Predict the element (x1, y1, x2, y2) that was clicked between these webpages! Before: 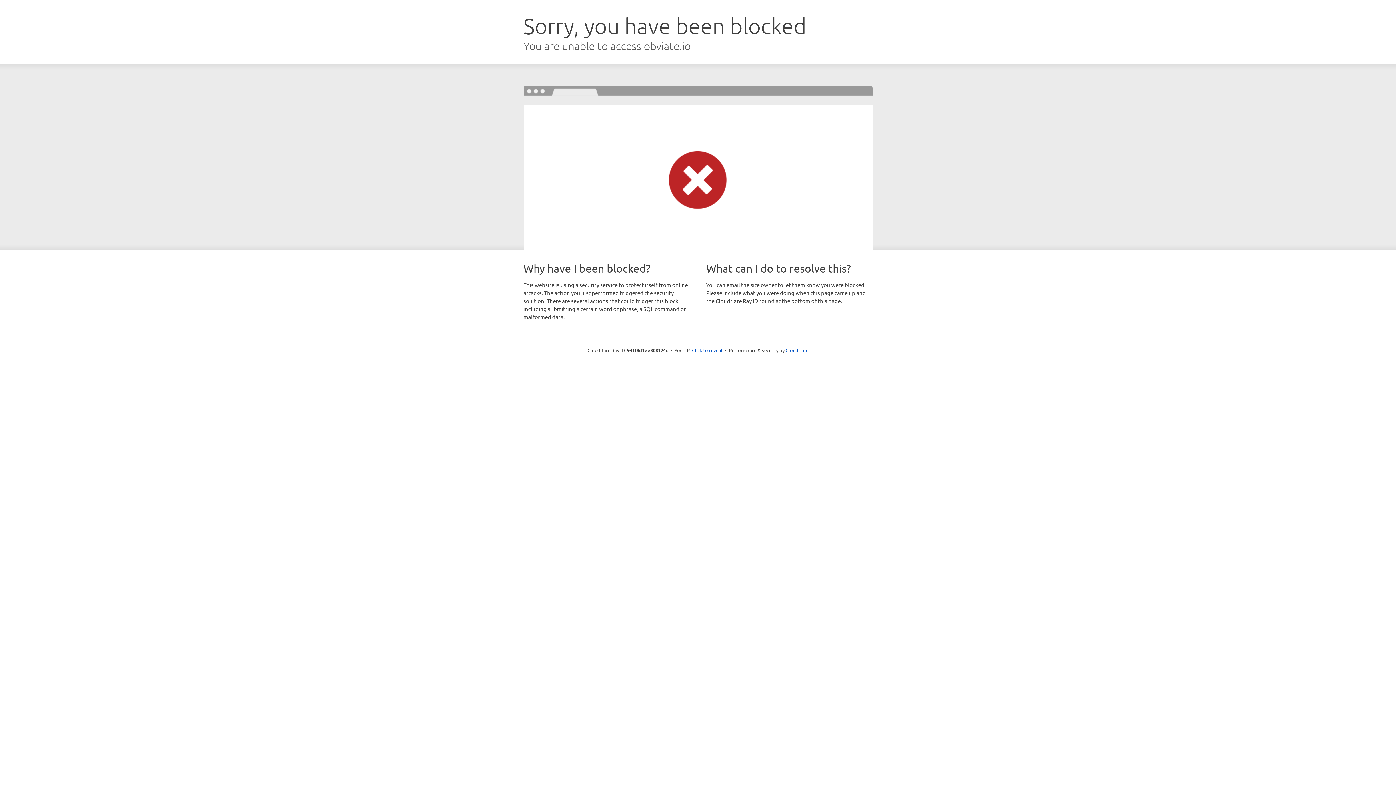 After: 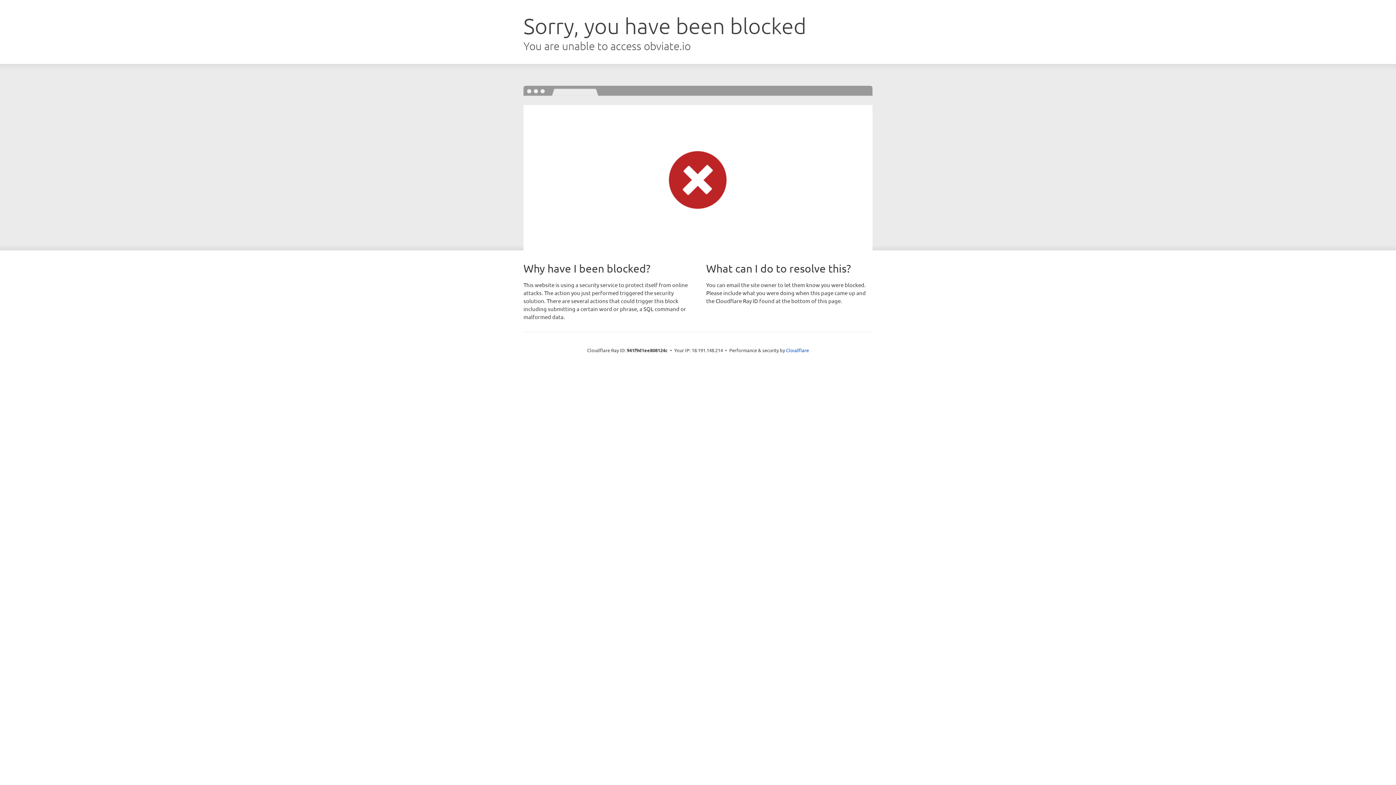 Action: bbox: (692, 346, 722, 353) label: Click to reveal